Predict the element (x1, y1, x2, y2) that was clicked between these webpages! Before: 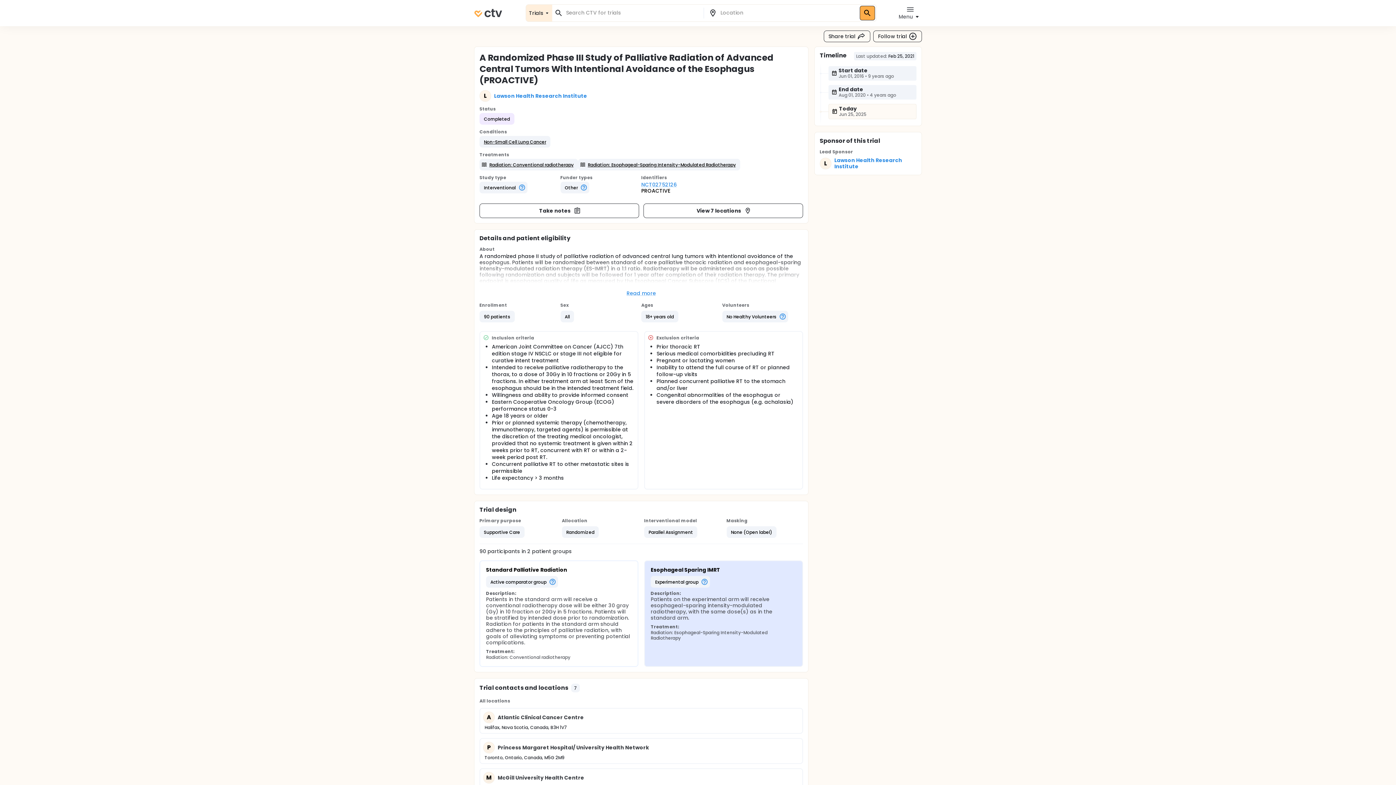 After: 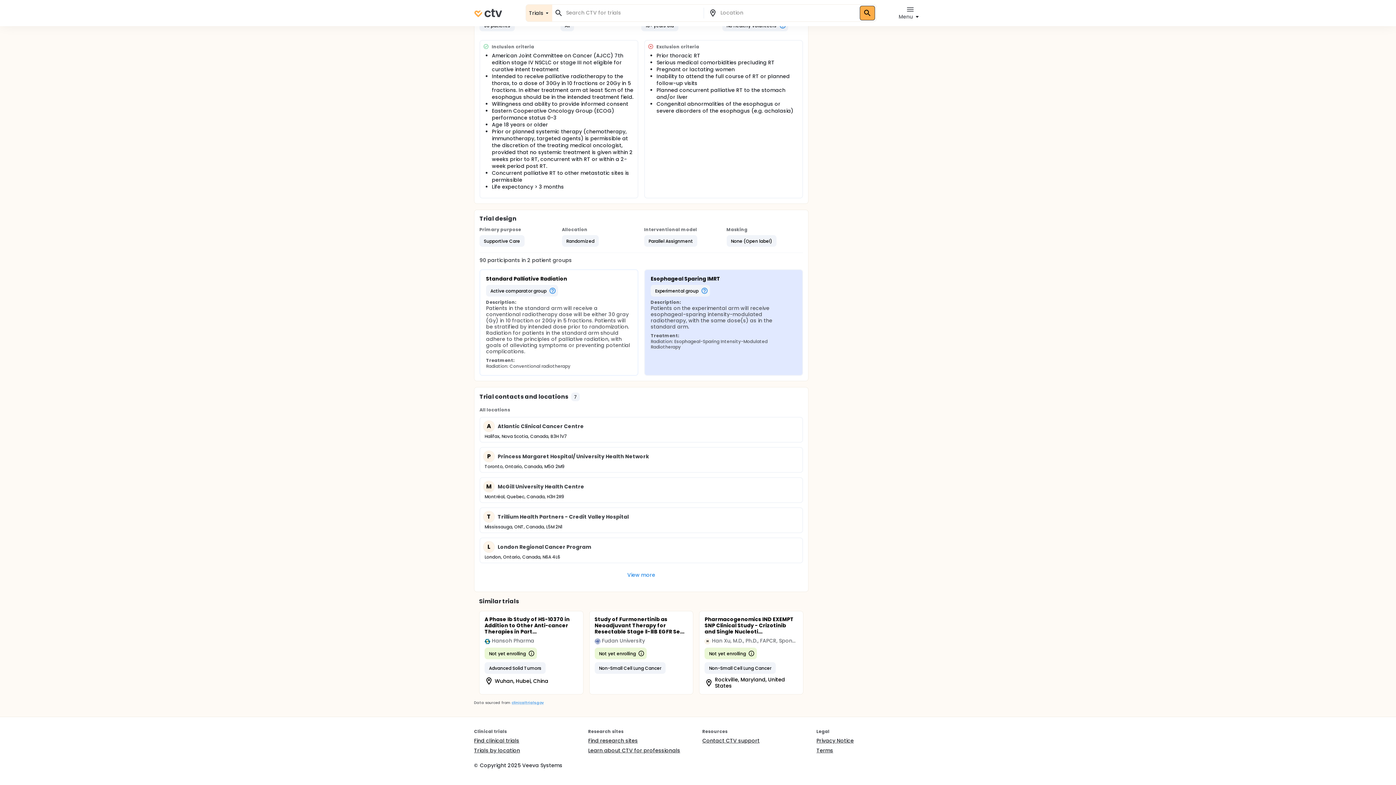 Action: label: View 7 locations bbox: (643, 203, 803, 218)